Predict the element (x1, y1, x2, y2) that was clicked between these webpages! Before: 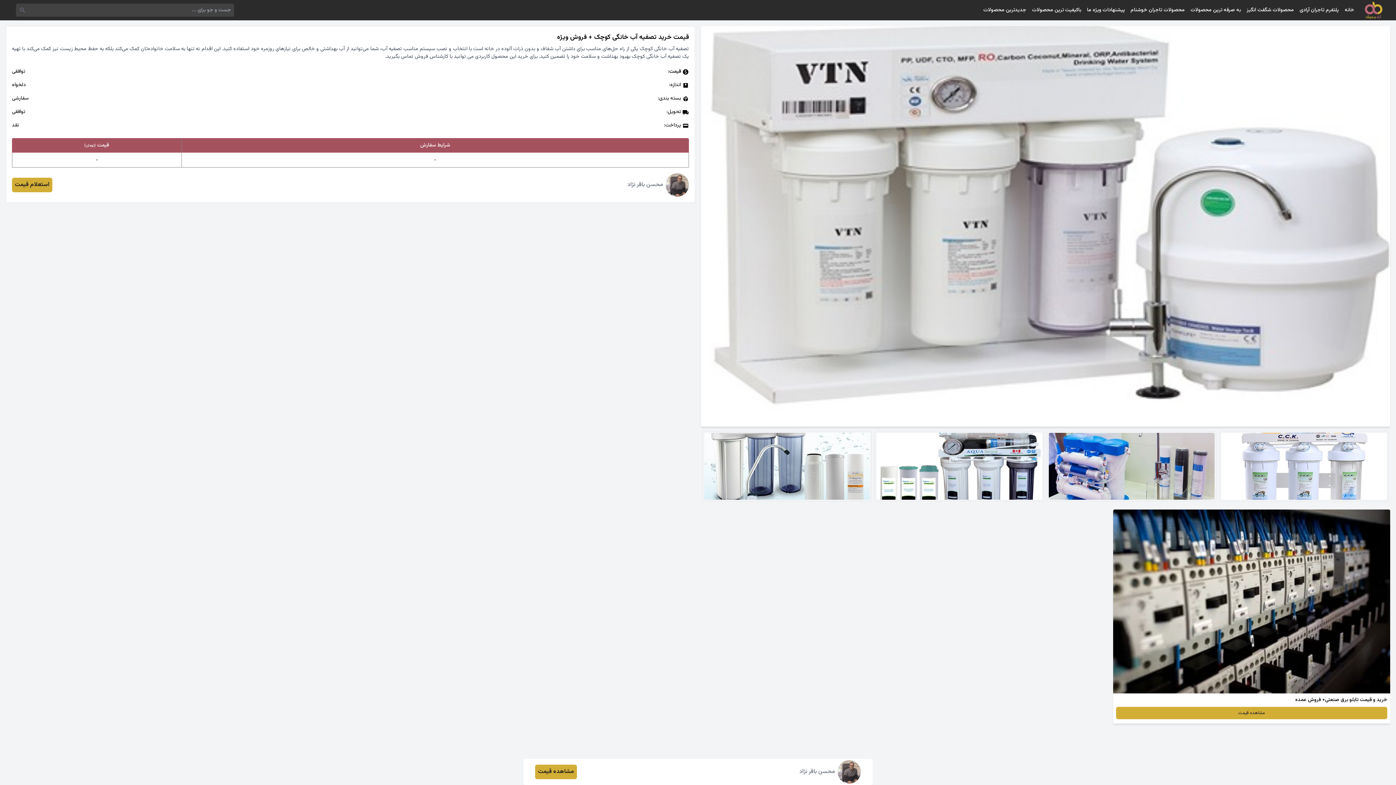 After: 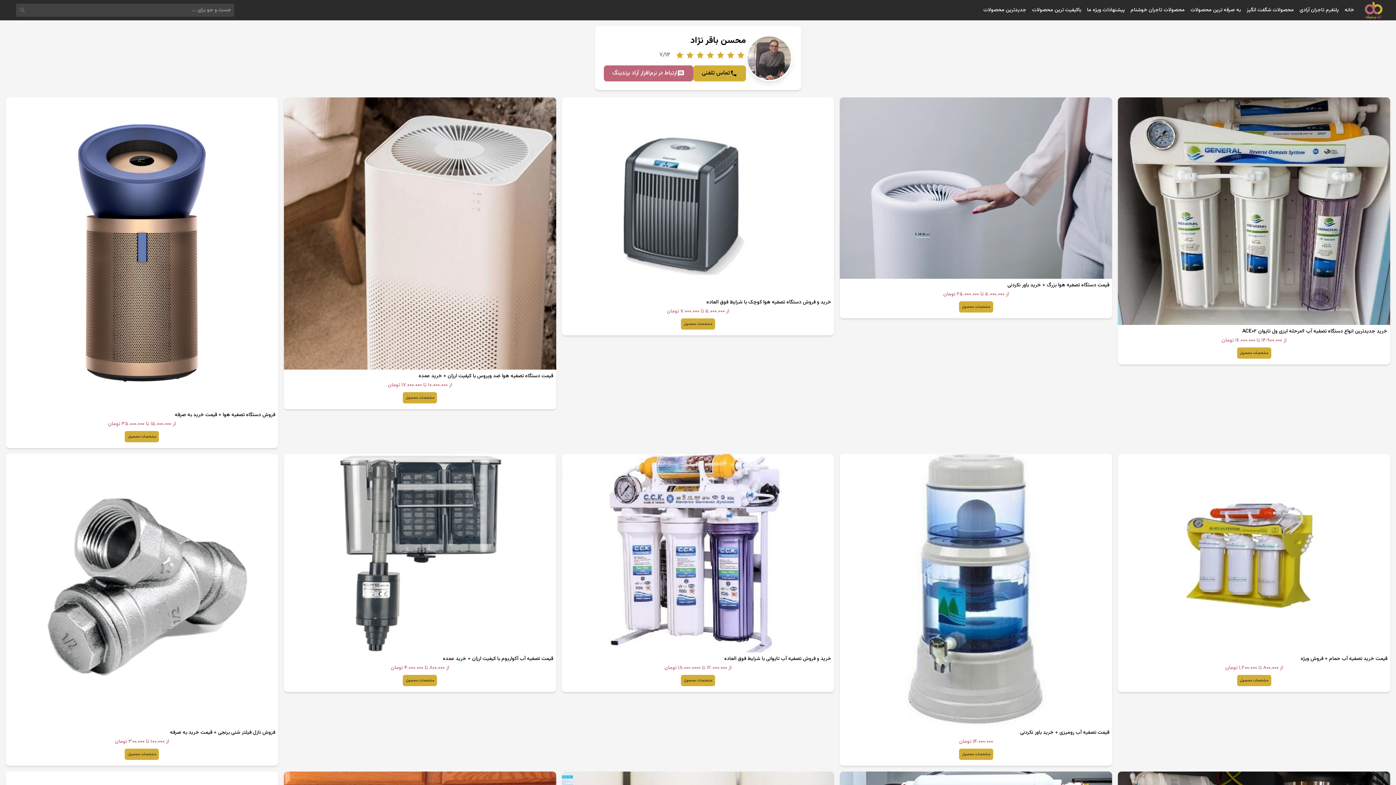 Action: label: محسن باقر نژاد bbox: (799, 767, 834, 776)